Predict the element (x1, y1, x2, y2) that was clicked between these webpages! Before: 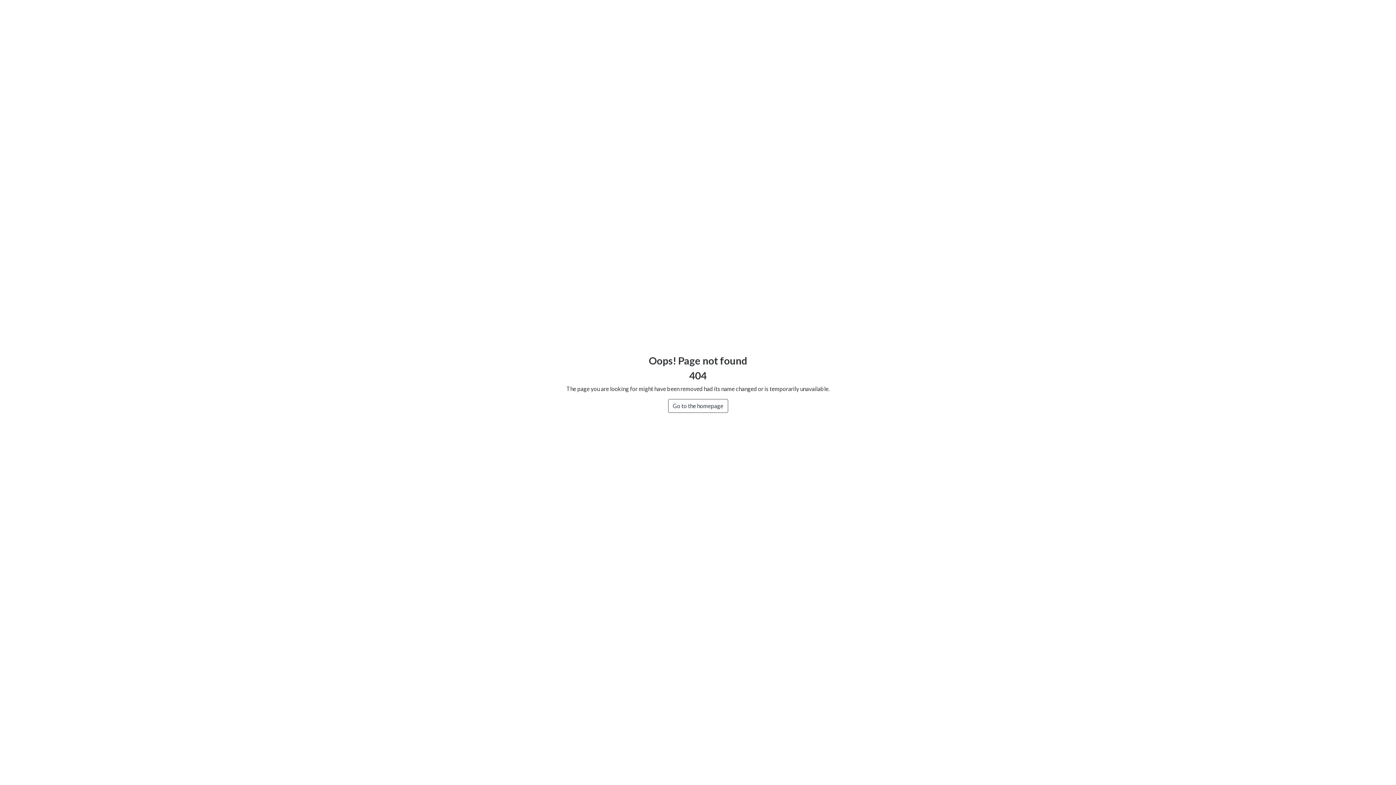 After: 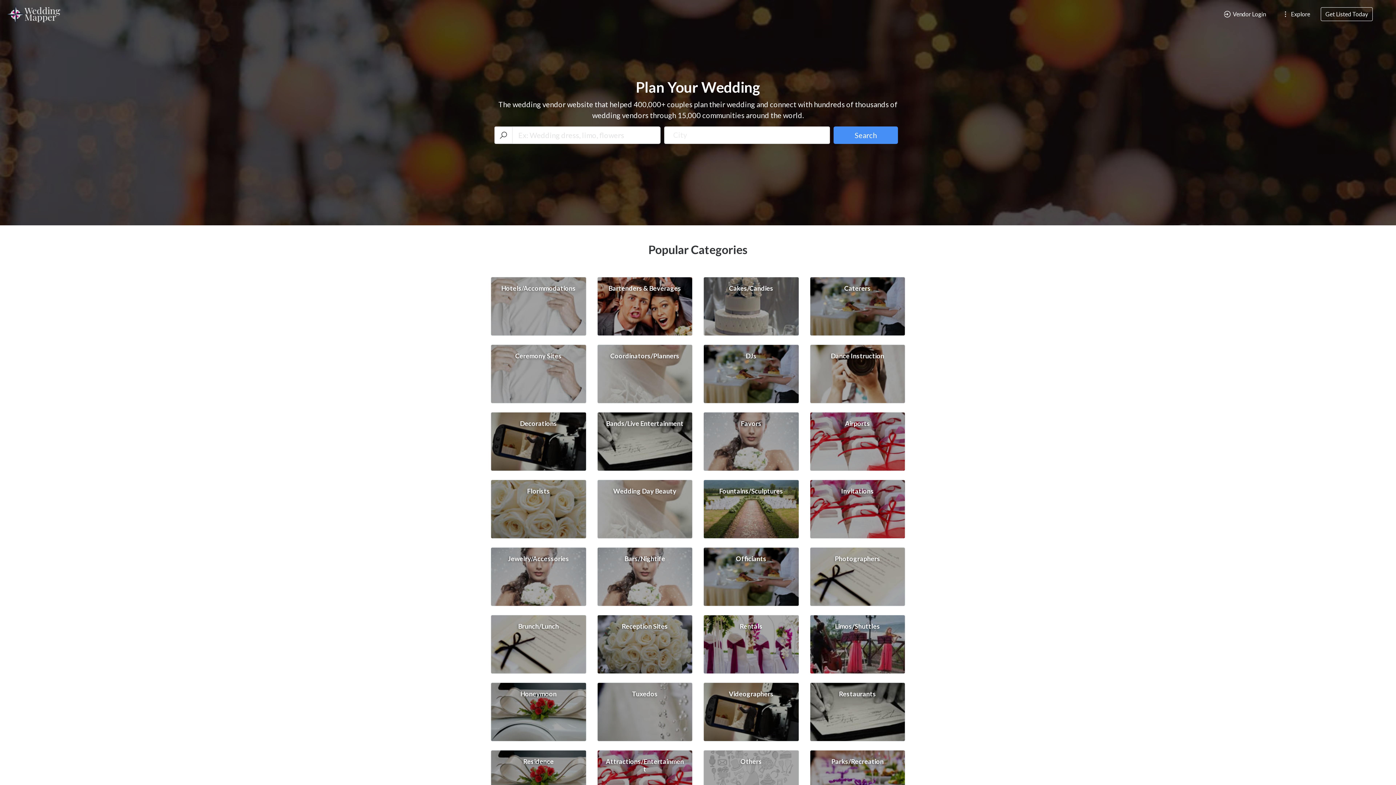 Action: bbox: (668, 399, 728, 413) label: Go to the homepage